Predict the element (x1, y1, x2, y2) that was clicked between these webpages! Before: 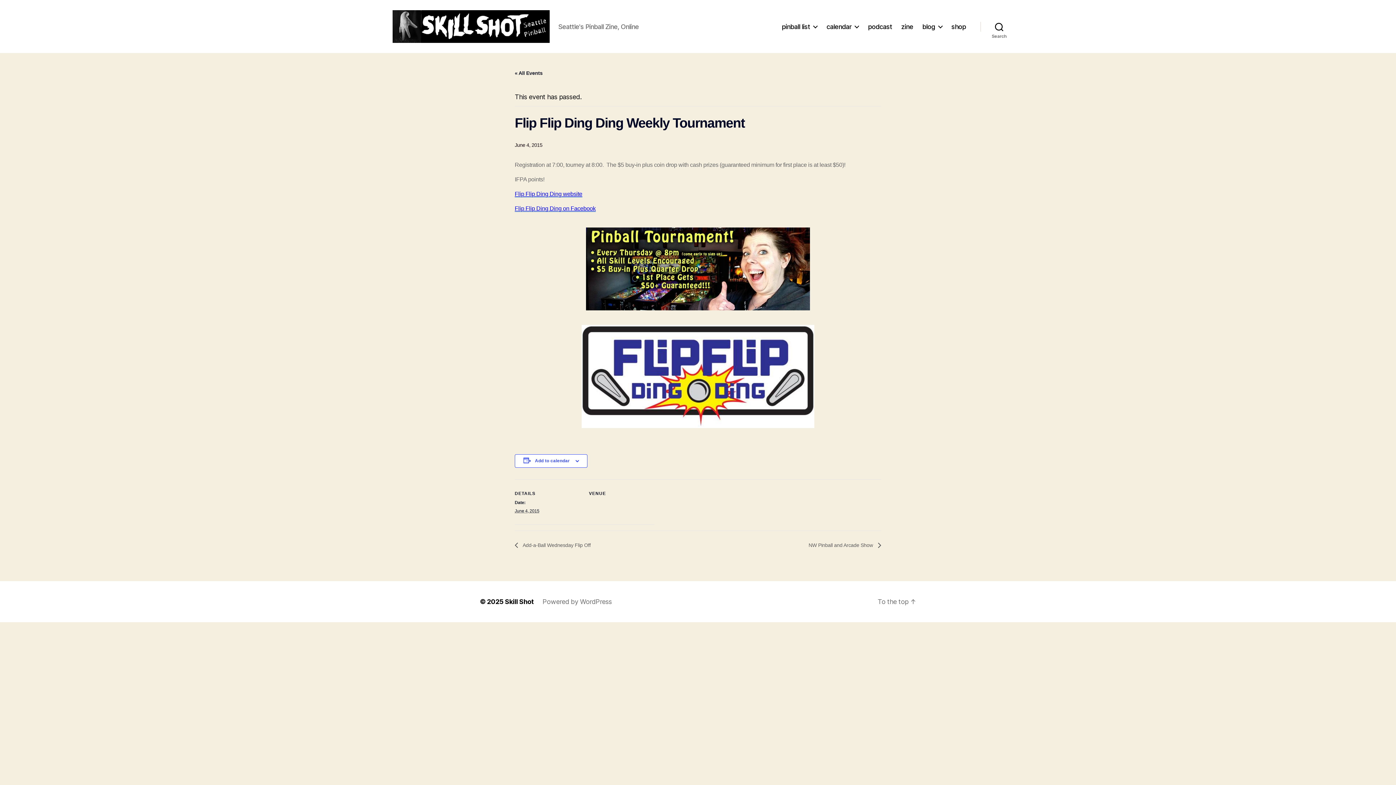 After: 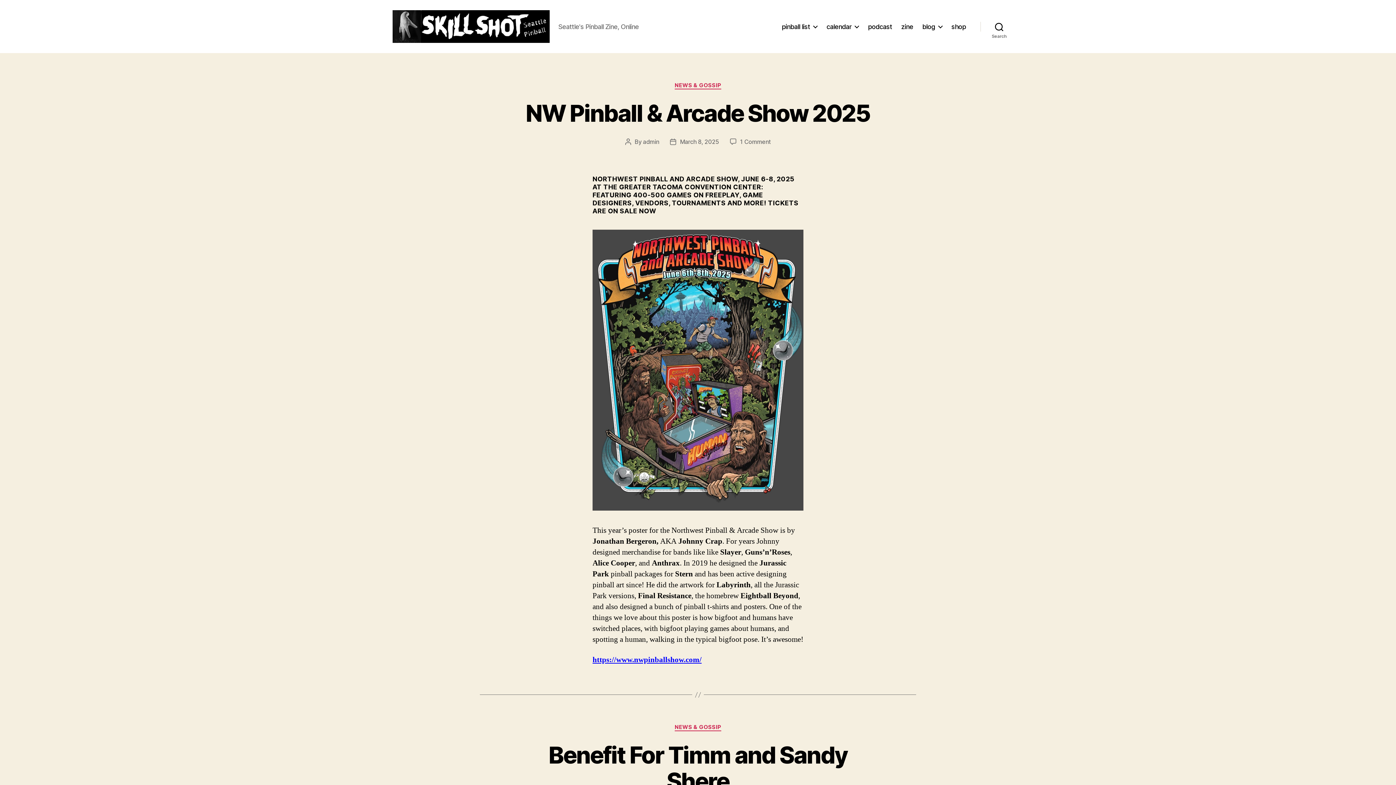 Action: label: Skill Shot bbox: (505, 598, 533, 605)